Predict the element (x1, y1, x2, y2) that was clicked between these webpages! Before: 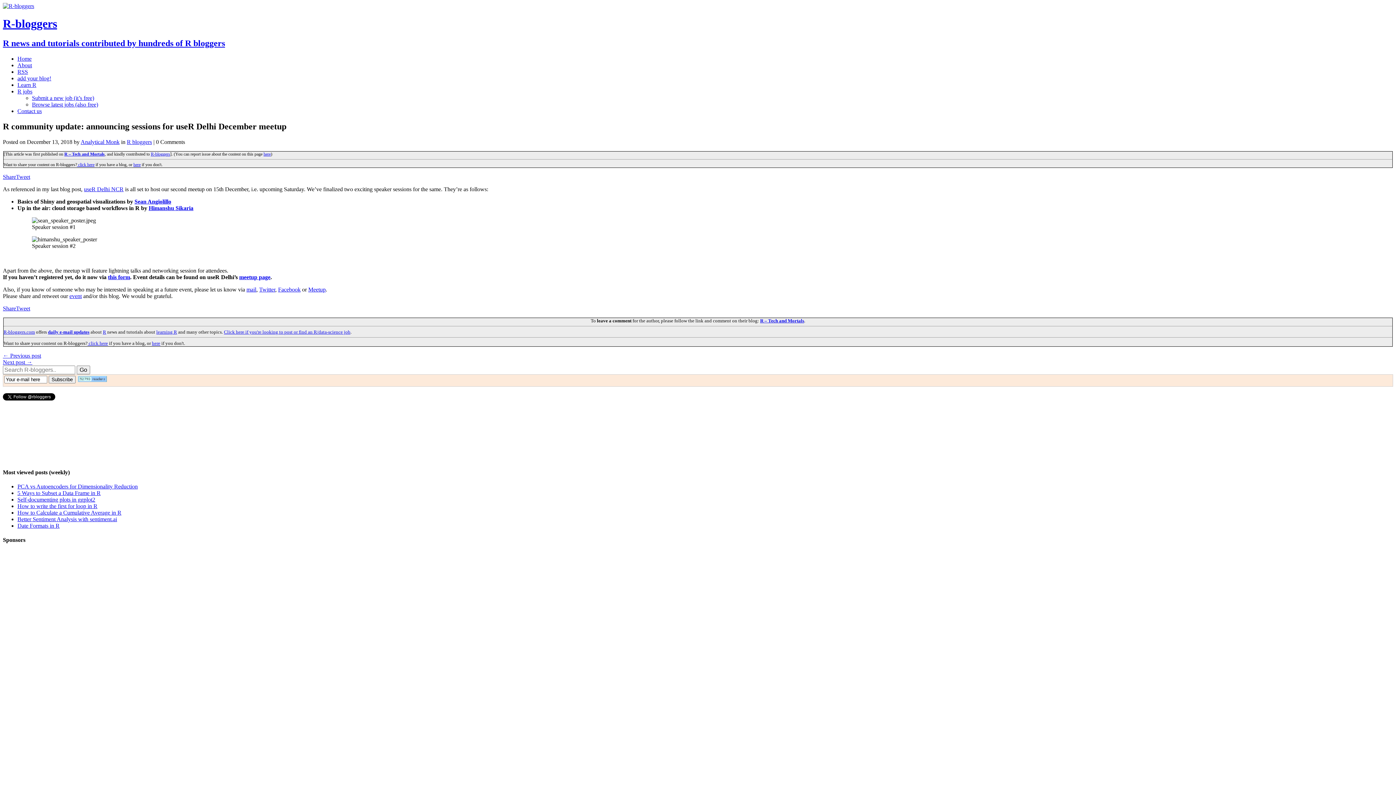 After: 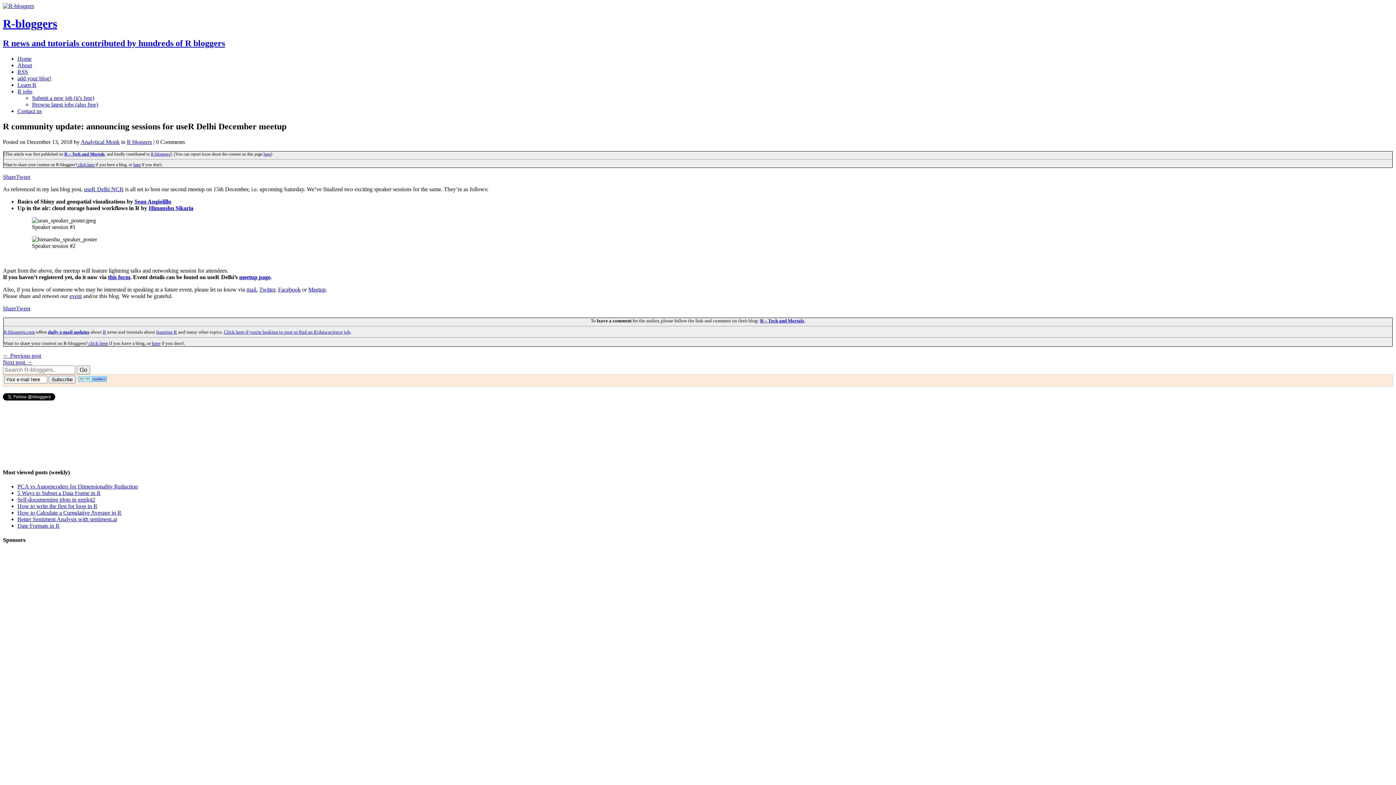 Action: label: Tweet bbox: (16, 305, 30, 311)